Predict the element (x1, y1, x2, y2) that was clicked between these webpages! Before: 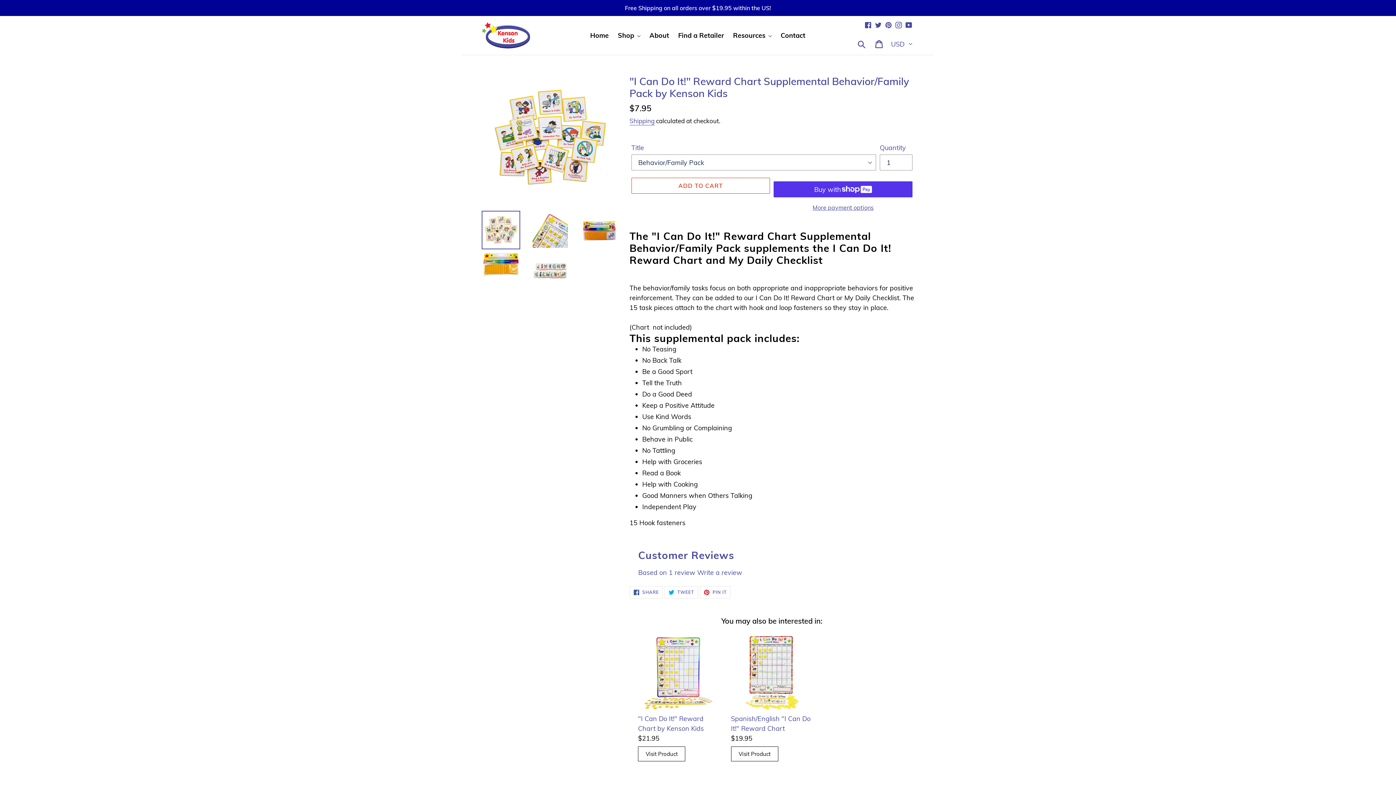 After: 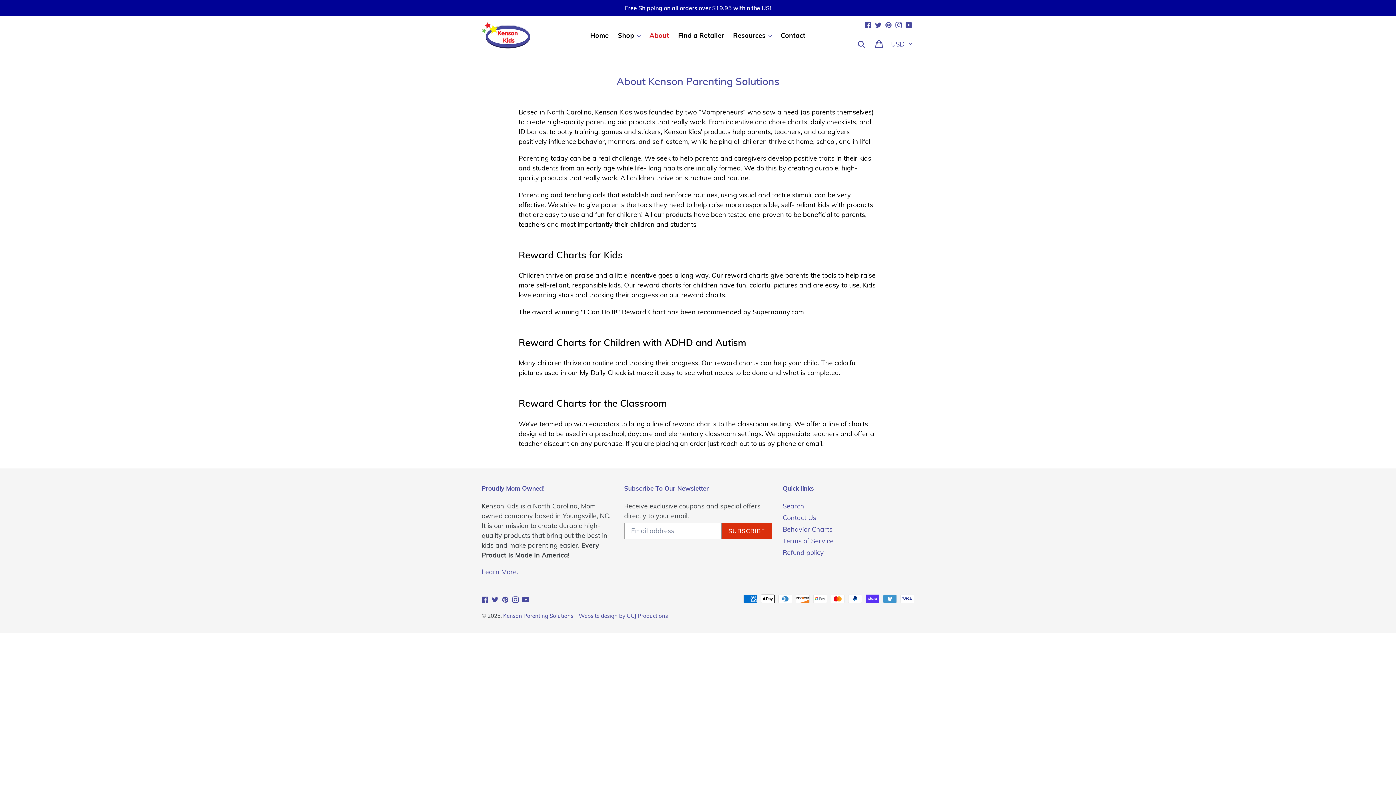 Action: bbox: (646, 29, 672, 41) label: About